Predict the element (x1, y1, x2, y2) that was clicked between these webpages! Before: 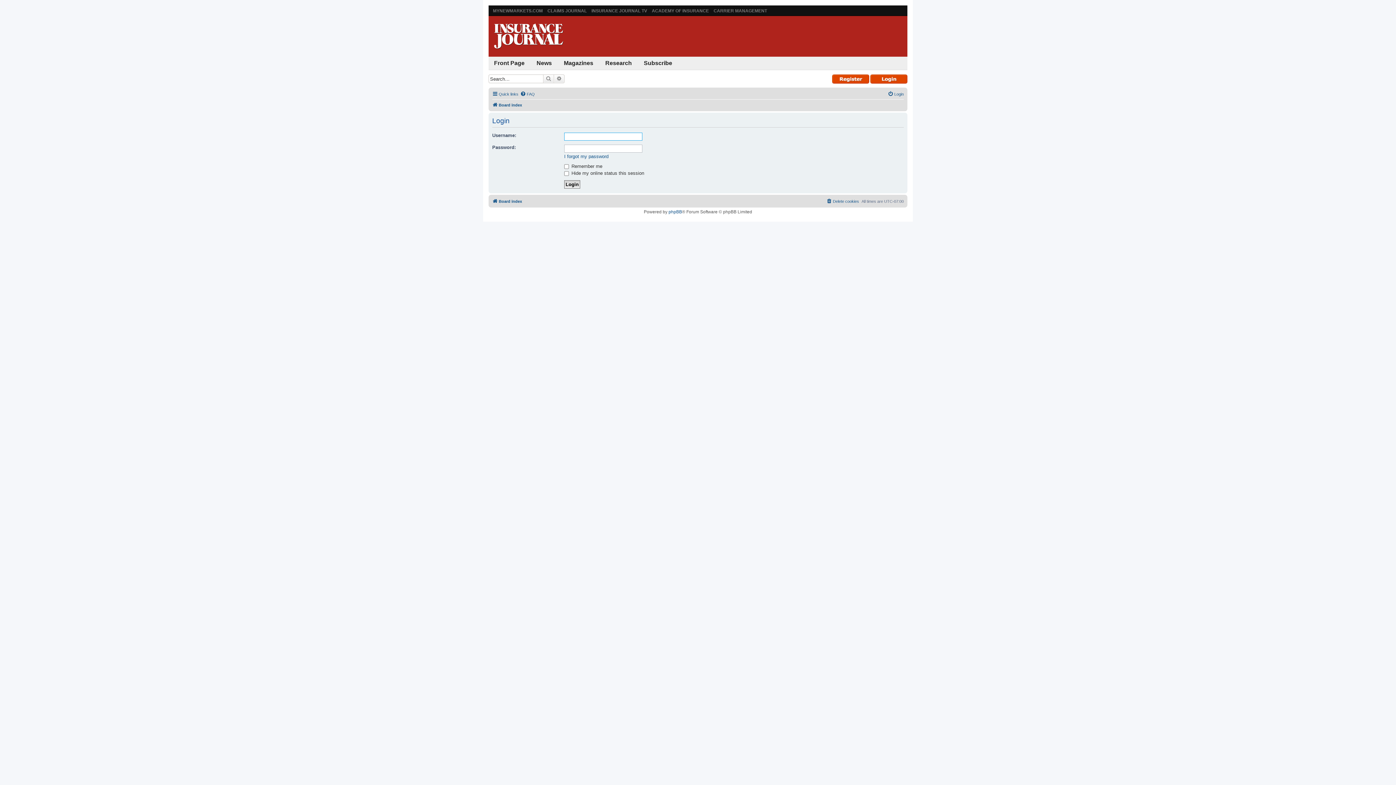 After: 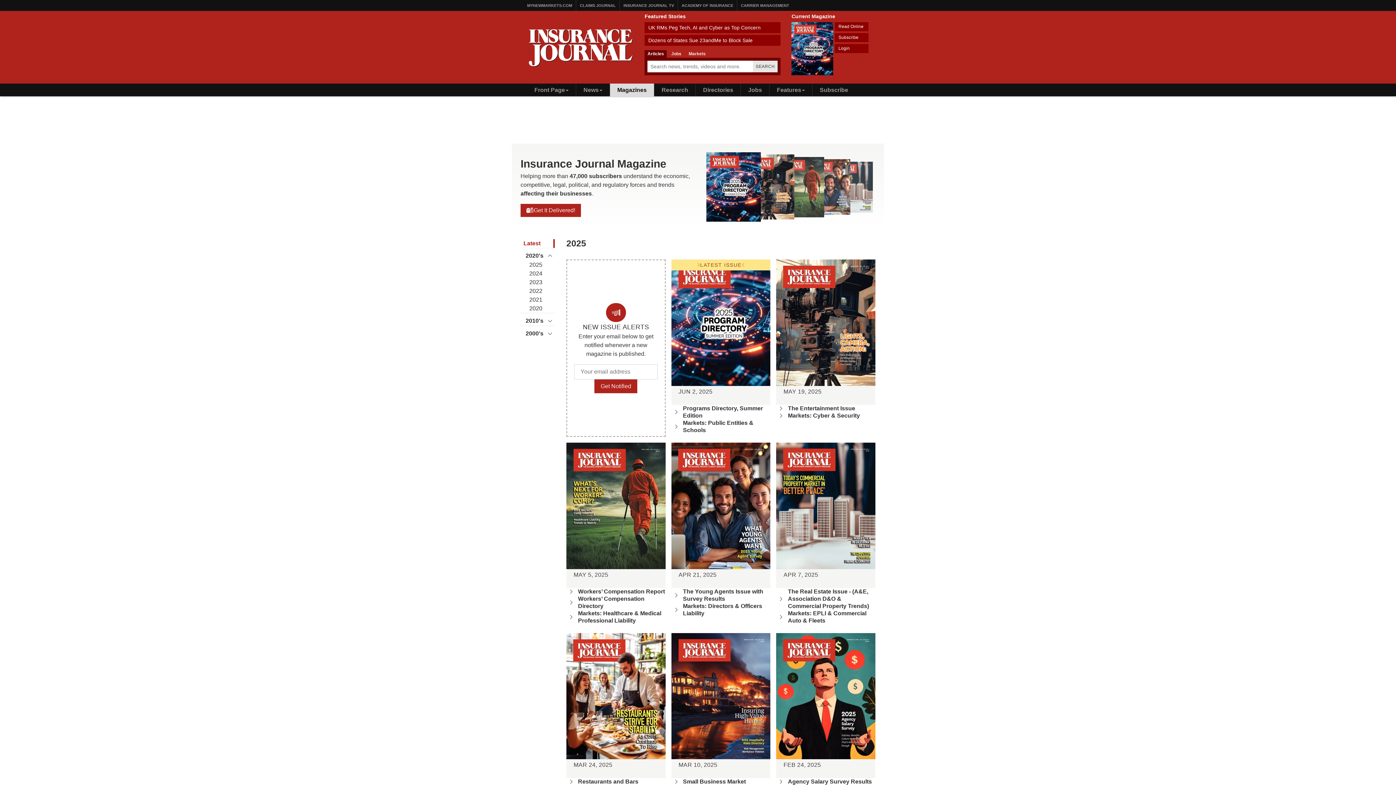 Action: bbox: (558, 56, 598, 69) label: Magazines